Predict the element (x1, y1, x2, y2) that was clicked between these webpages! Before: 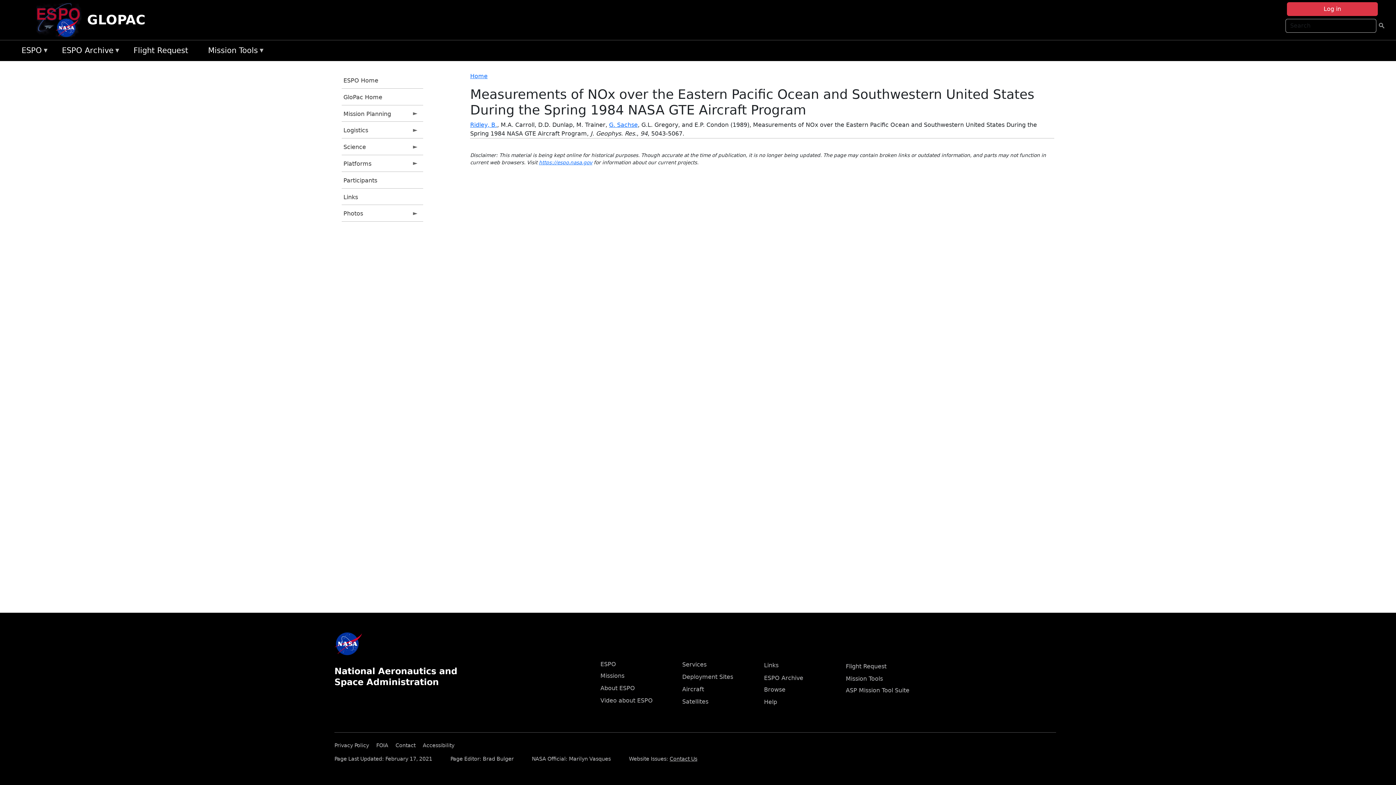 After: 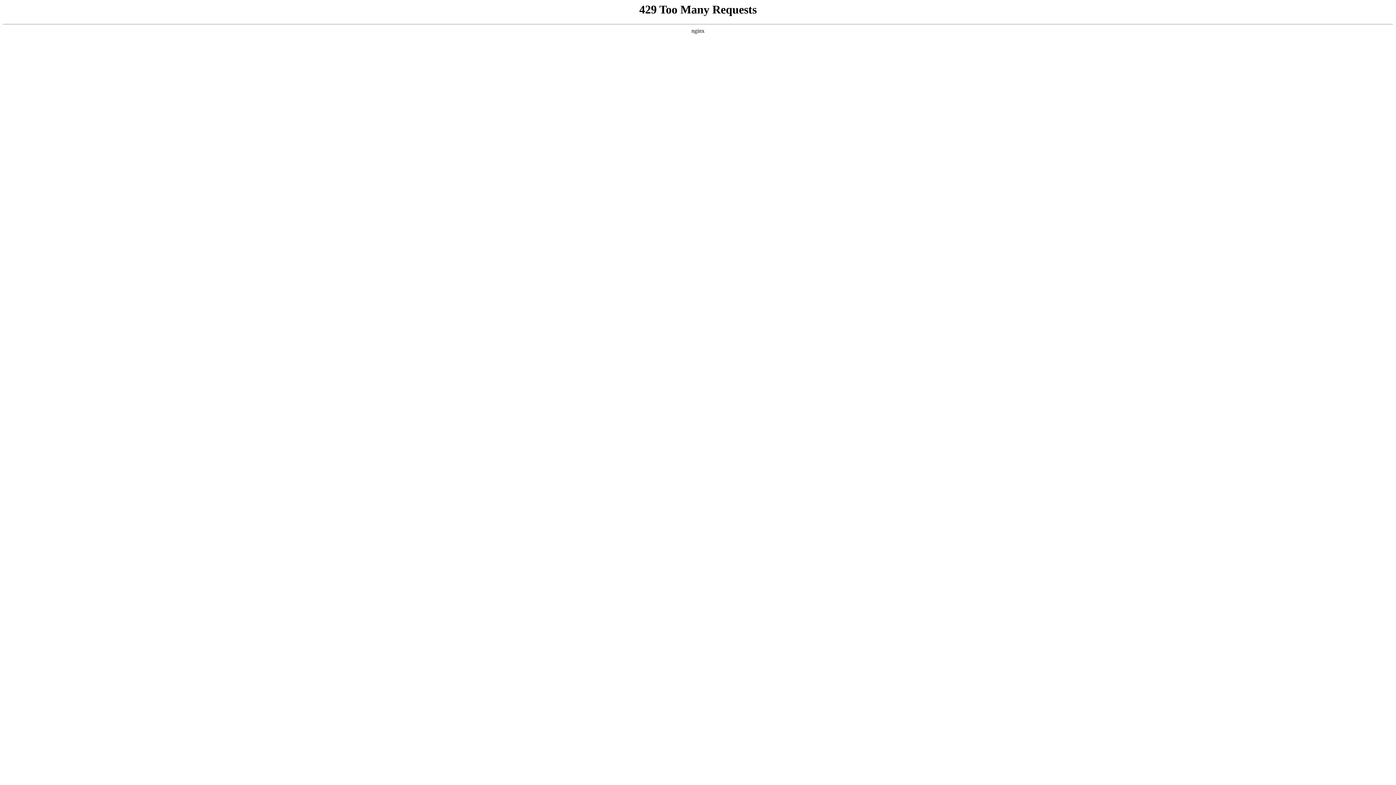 Action: bbox: (422, 740, 460, 748) label: Accessibility